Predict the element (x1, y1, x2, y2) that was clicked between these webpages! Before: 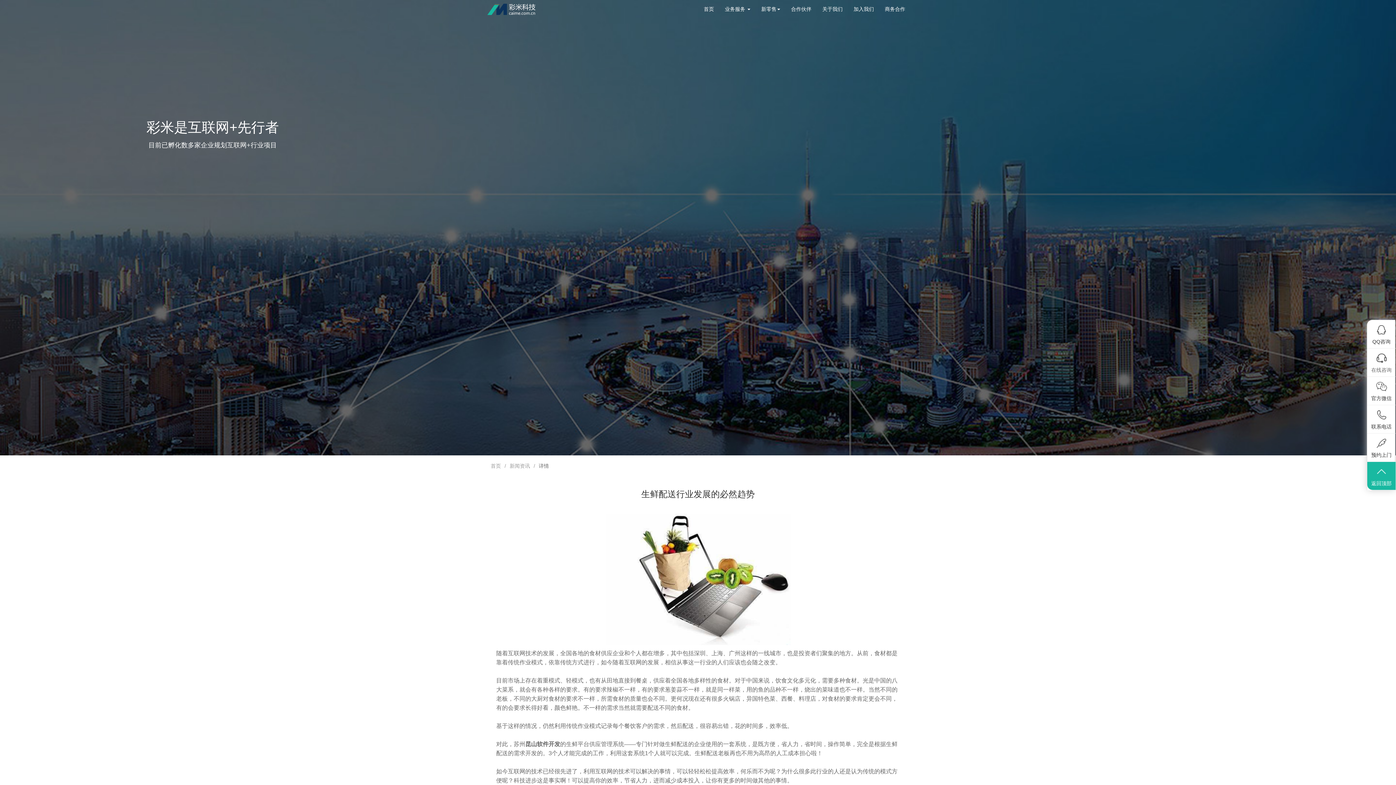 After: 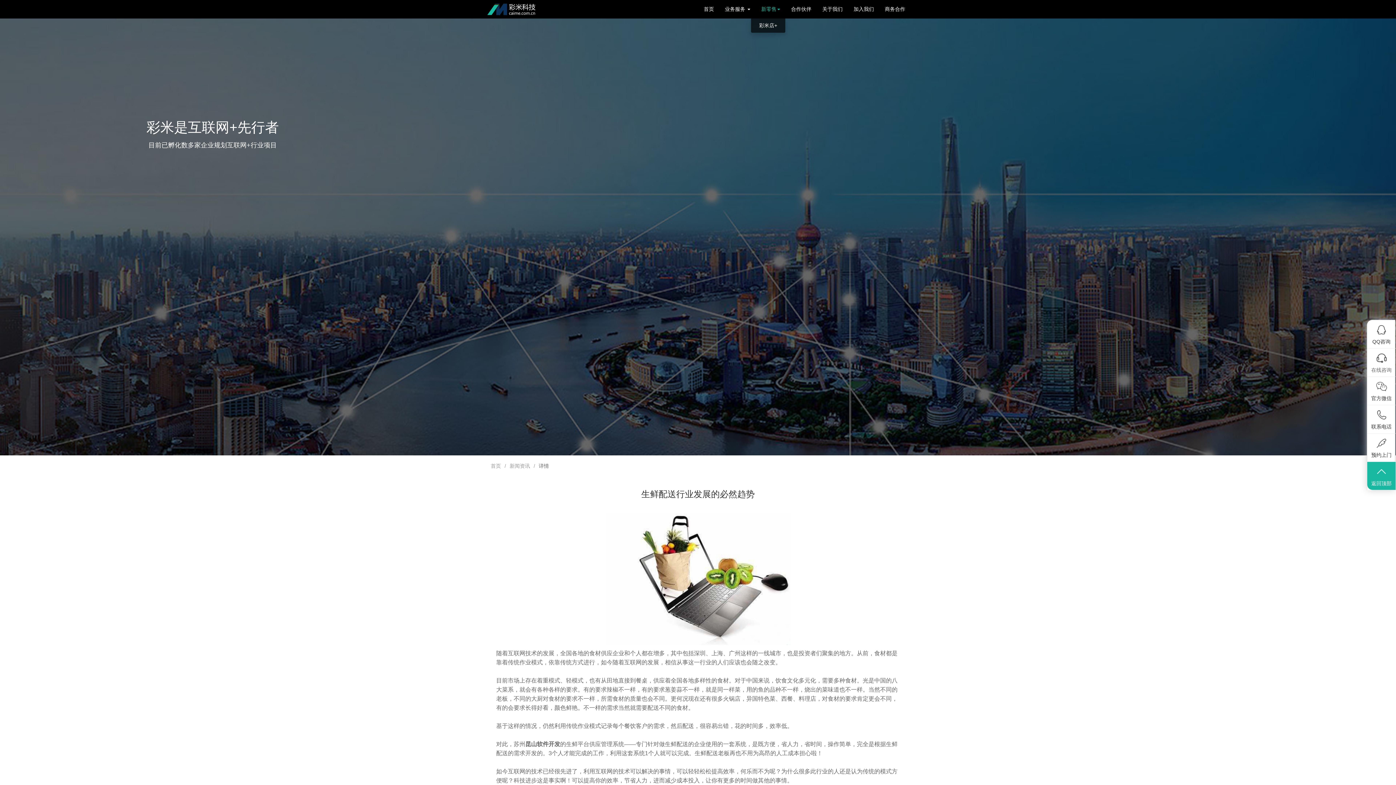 Action: label: 新零售 bbox: (756, 0, 785, 18)